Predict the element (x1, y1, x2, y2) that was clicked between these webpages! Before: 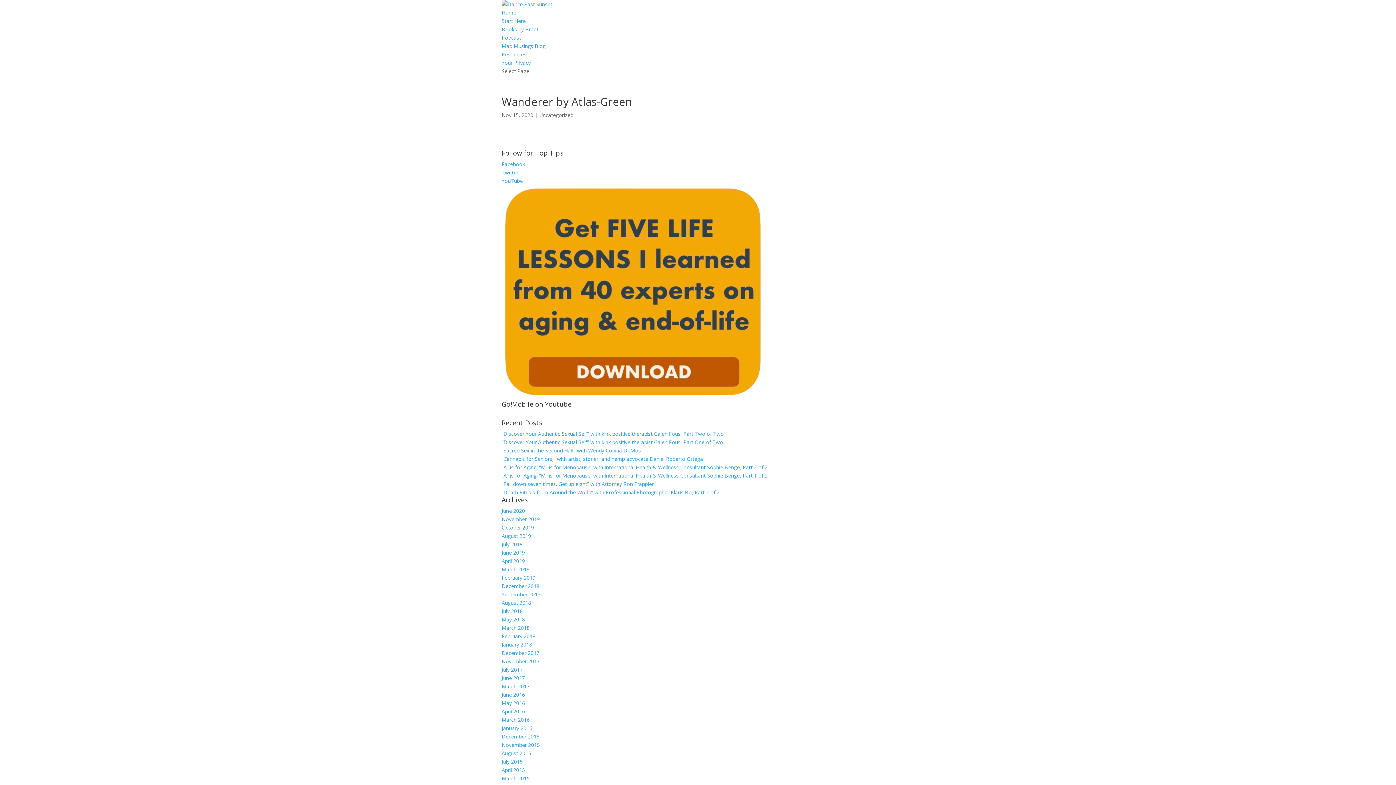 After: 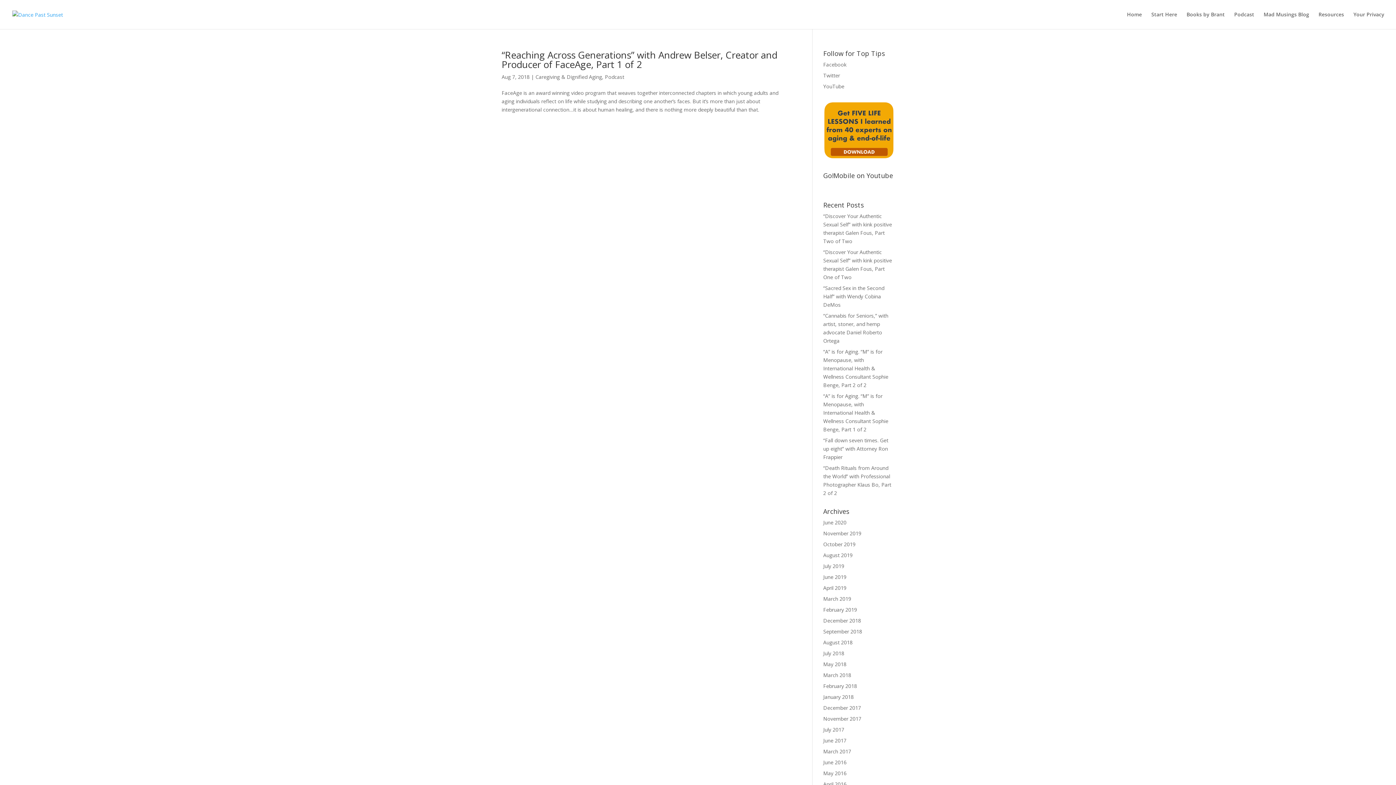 Action: label: August 2018 bbox: (501, 599, 531, 606)